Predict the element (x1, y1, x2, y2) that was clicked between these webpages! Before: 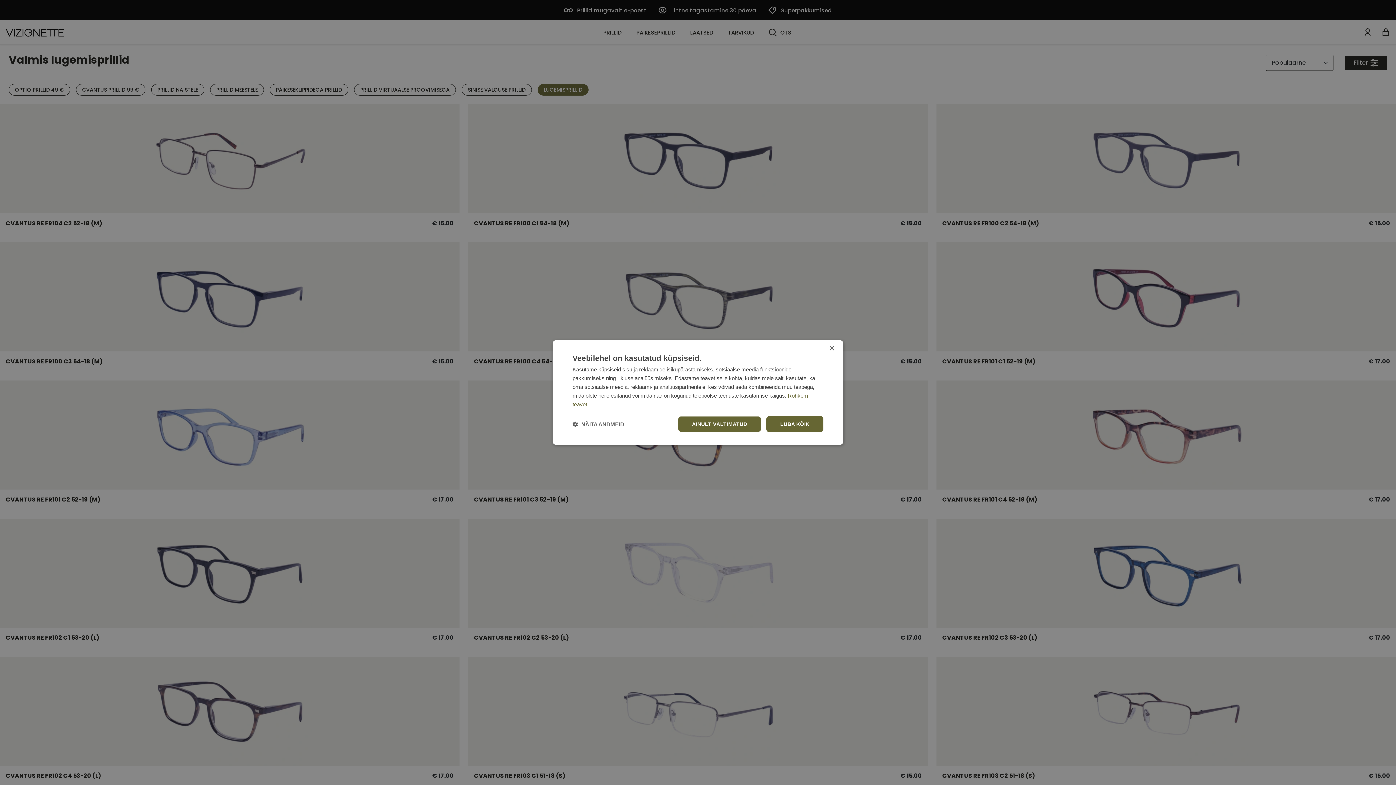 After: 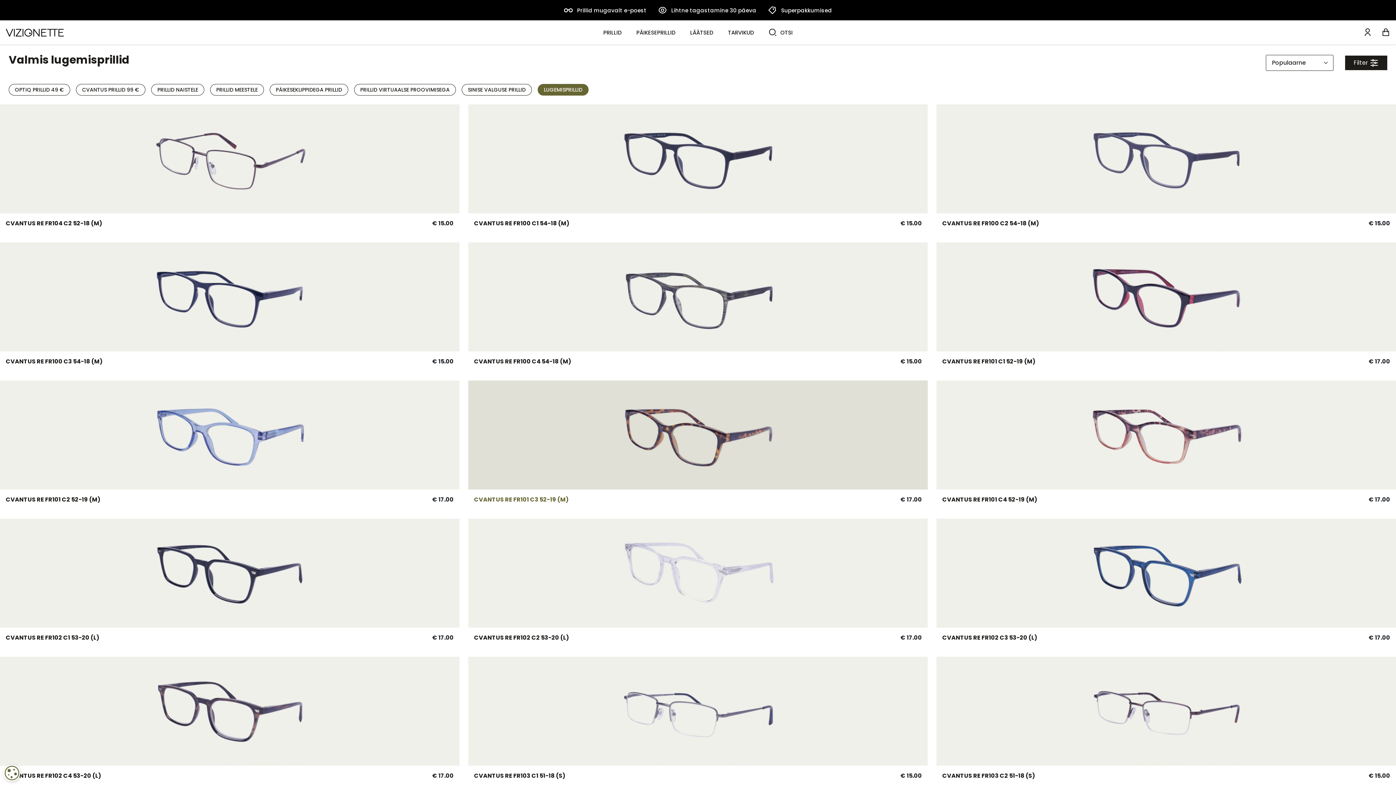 Action: bbox: (678, 416, 761, 432) label: AINULT VÄLTIMATUD